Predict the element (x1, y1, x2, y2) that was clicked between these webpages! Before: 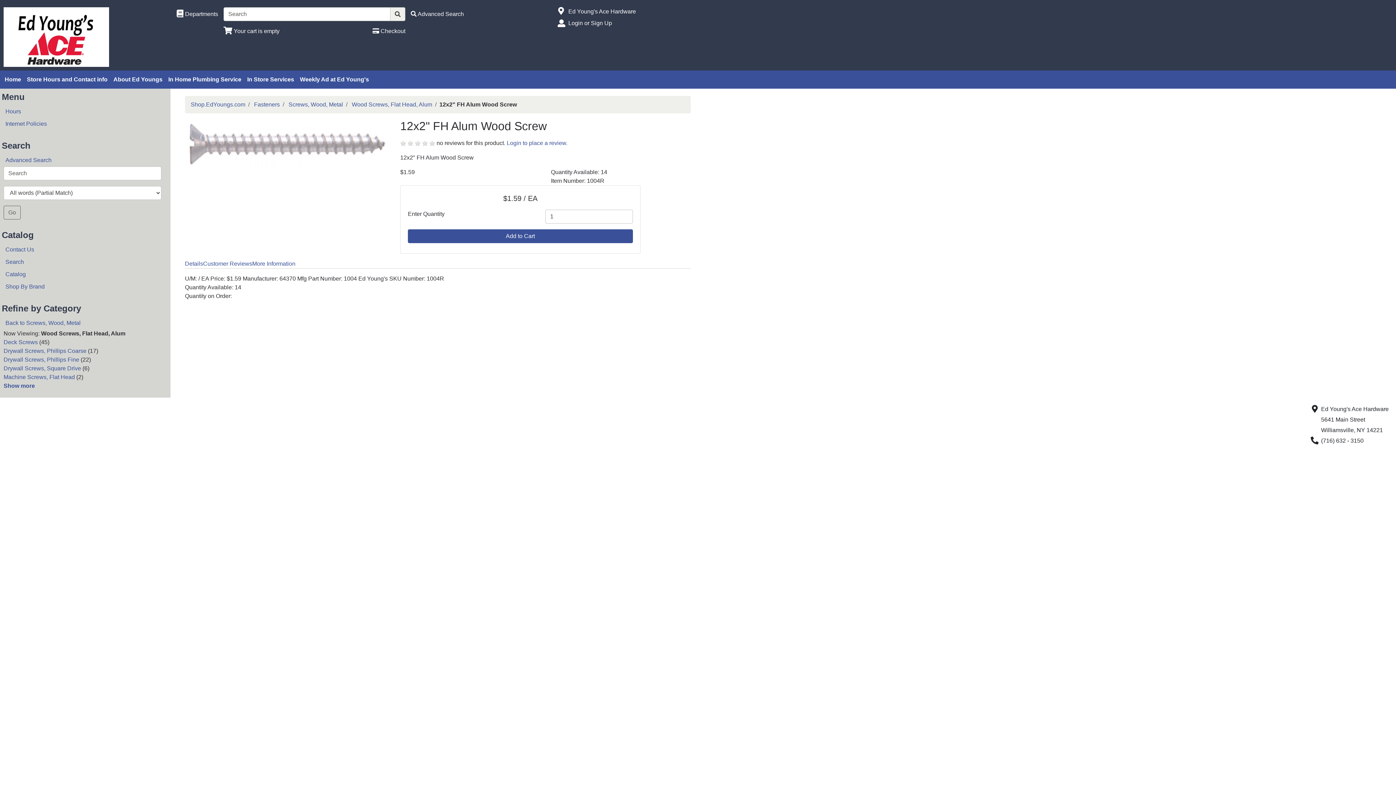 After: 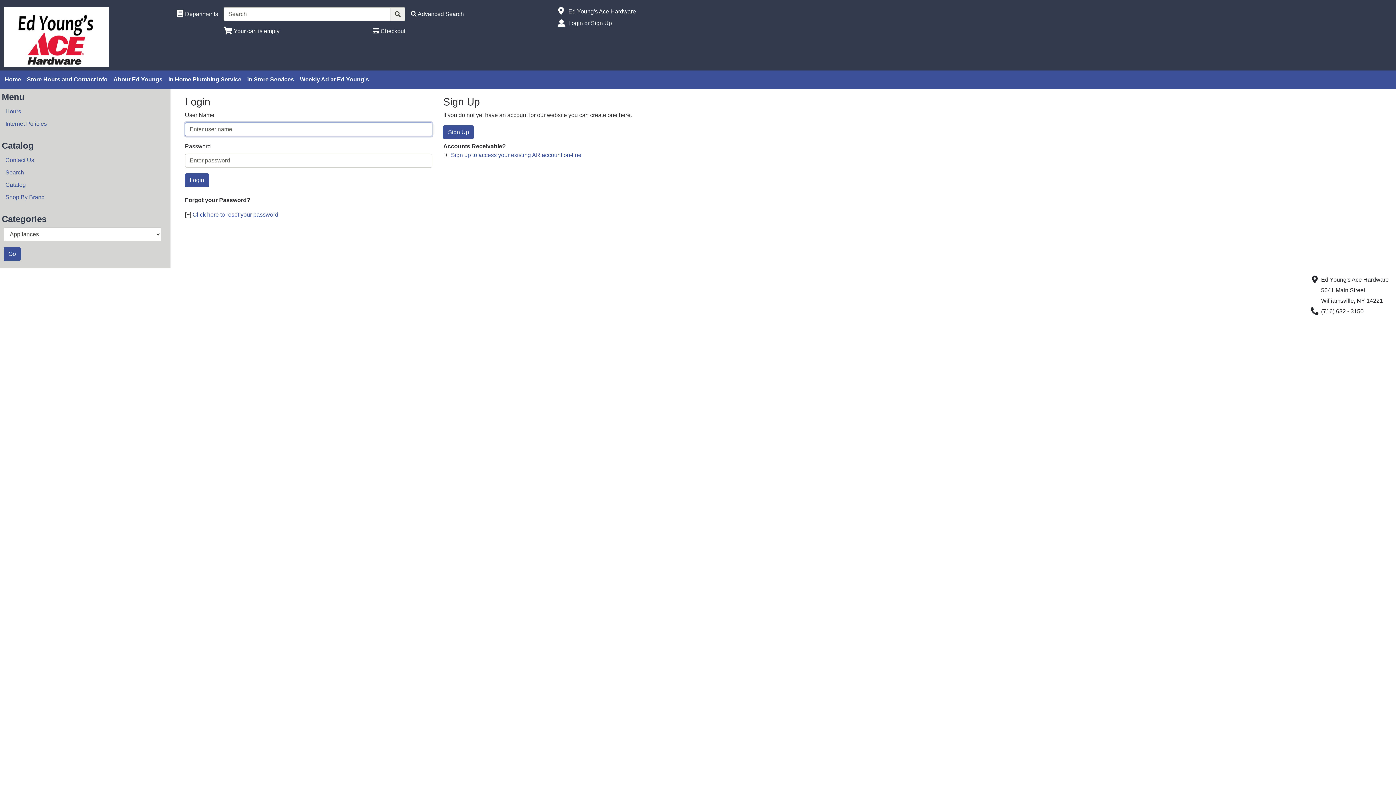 Action: label: Login to place a review. bbox: (506, 140, 567, 146)